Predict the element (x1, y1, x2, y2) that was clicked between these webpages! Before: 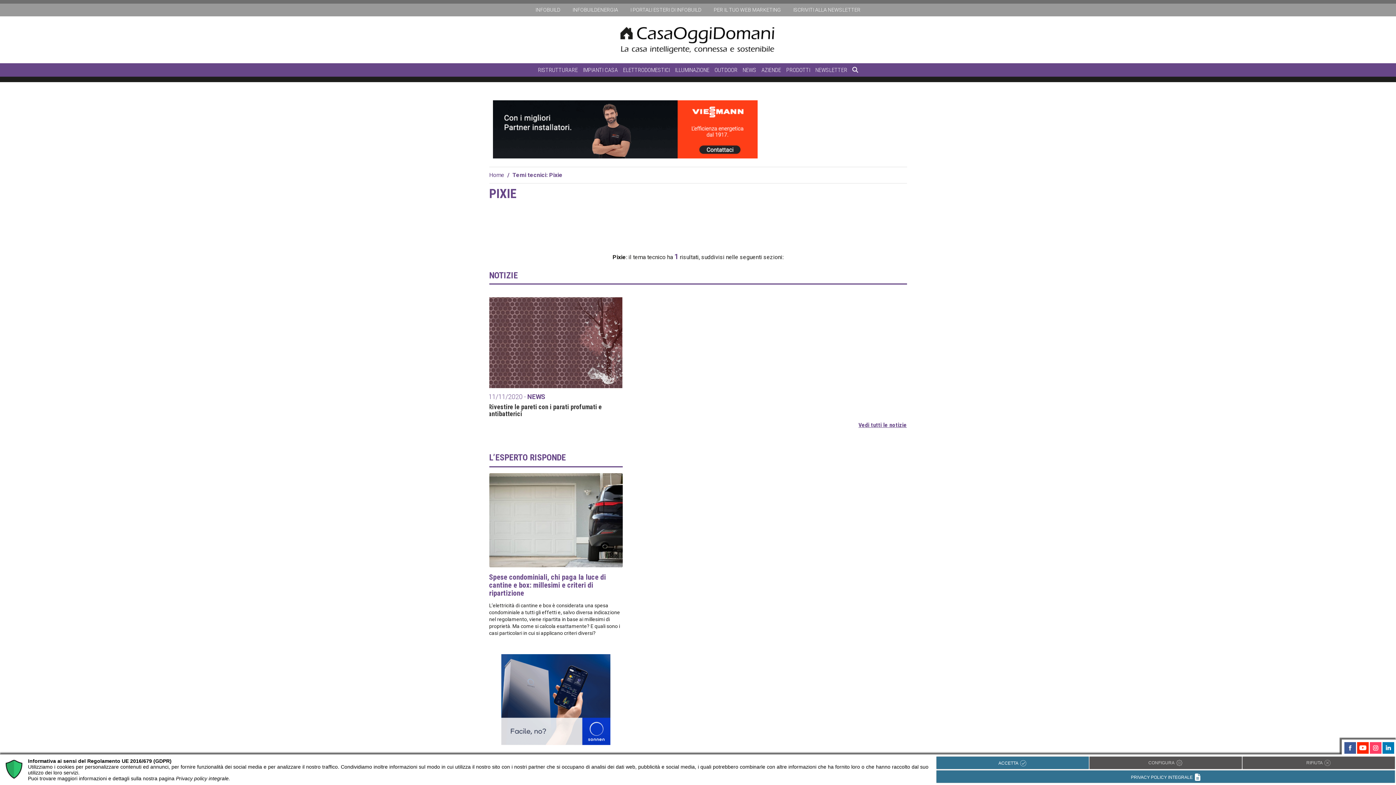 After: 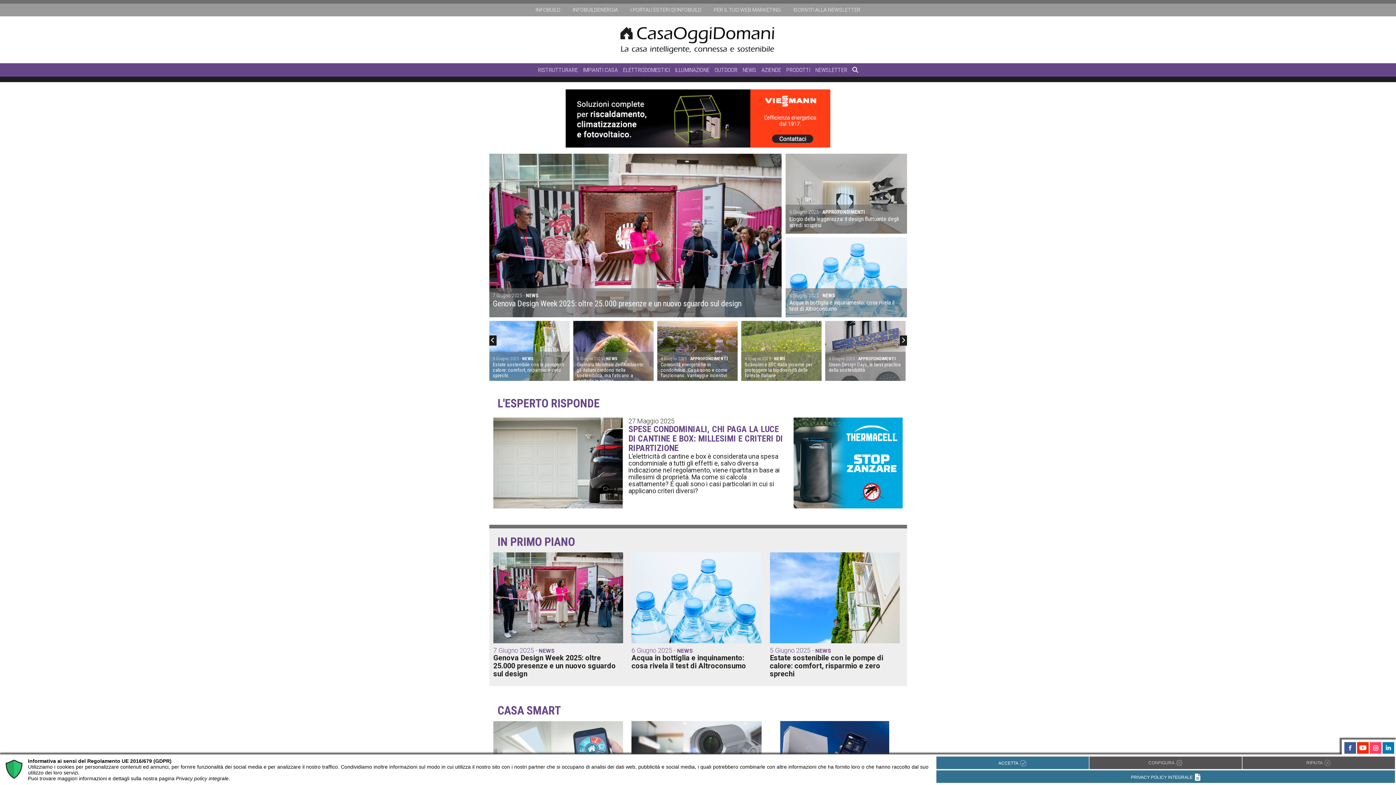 Action: bbox: (616, 23, 780, 56)